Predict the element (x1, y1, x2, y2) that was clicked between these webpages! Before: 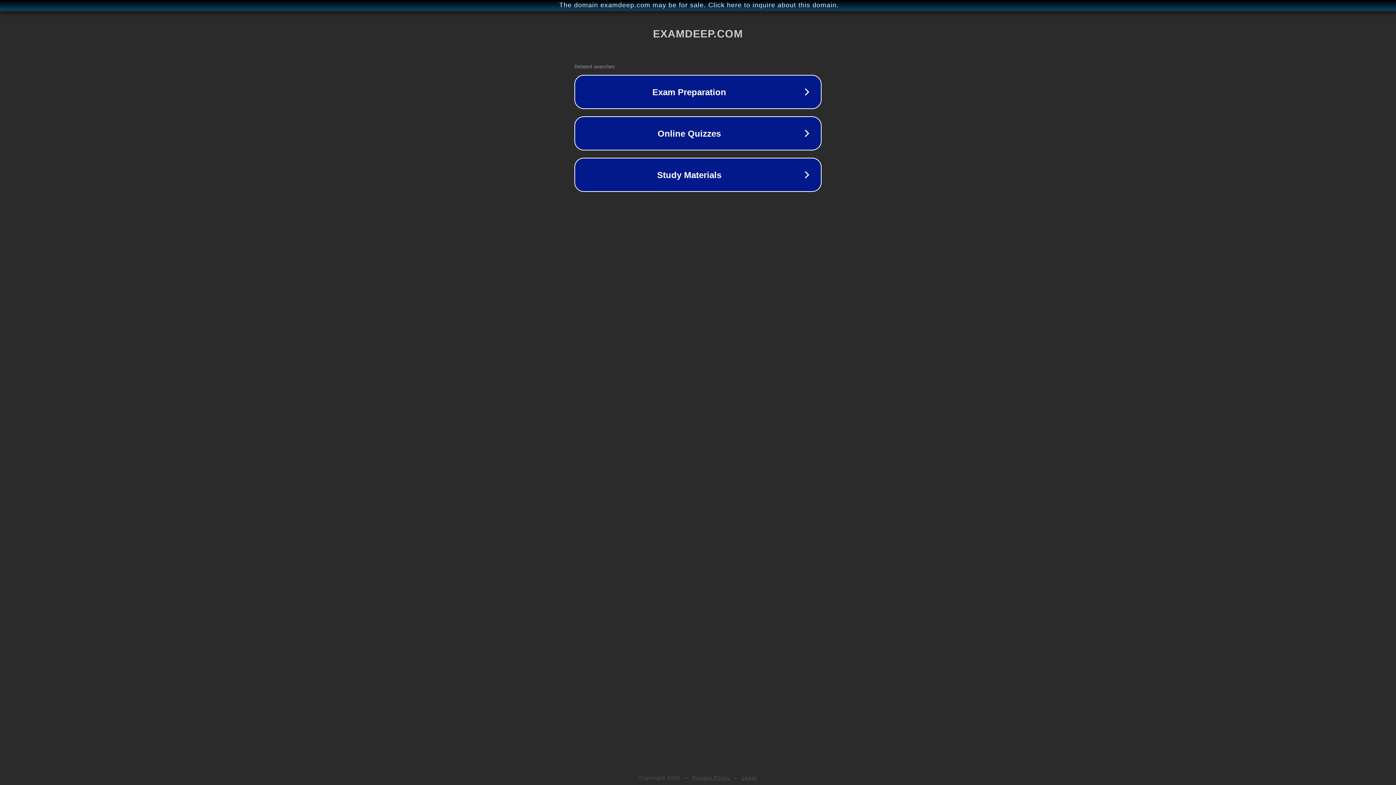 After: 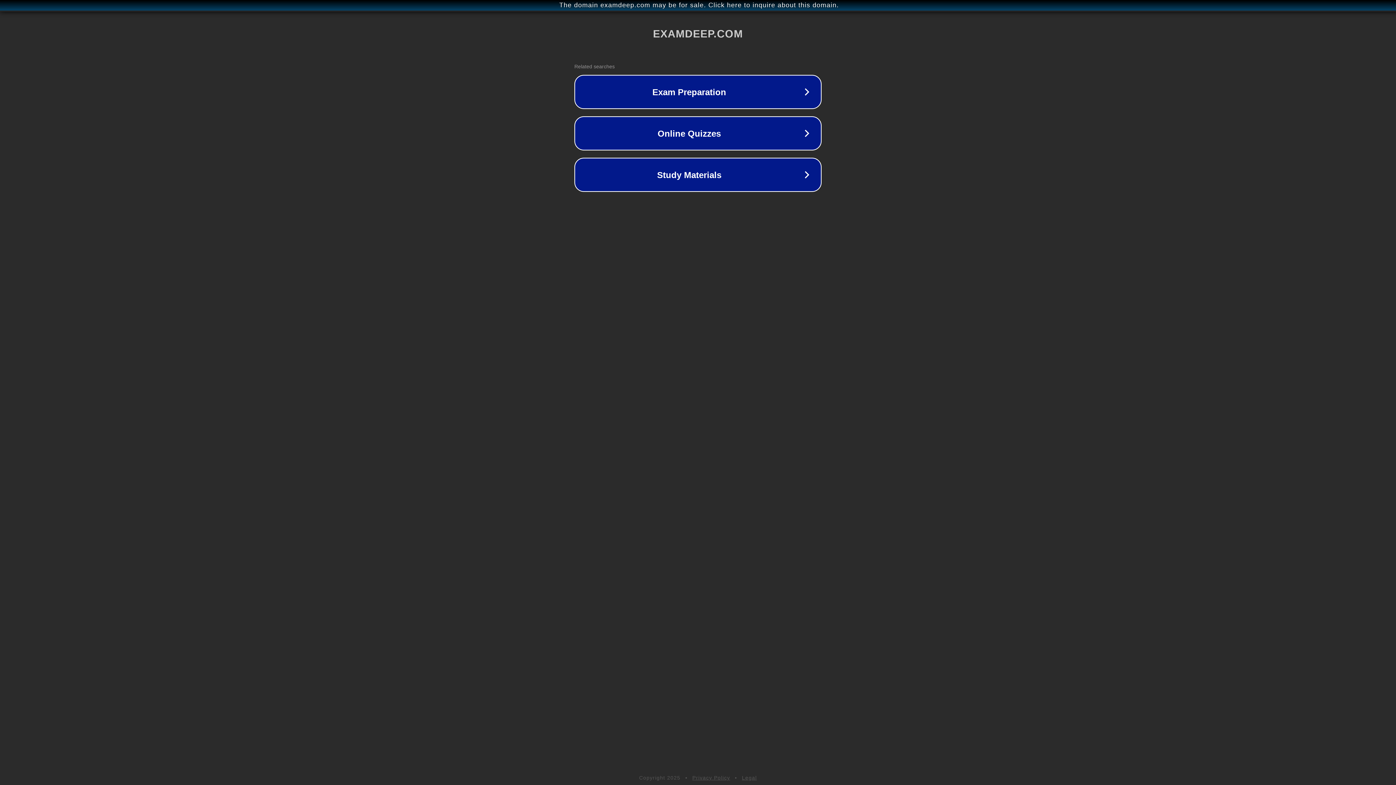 Action: bbox: (742, 775, 757, 781) label: Legal